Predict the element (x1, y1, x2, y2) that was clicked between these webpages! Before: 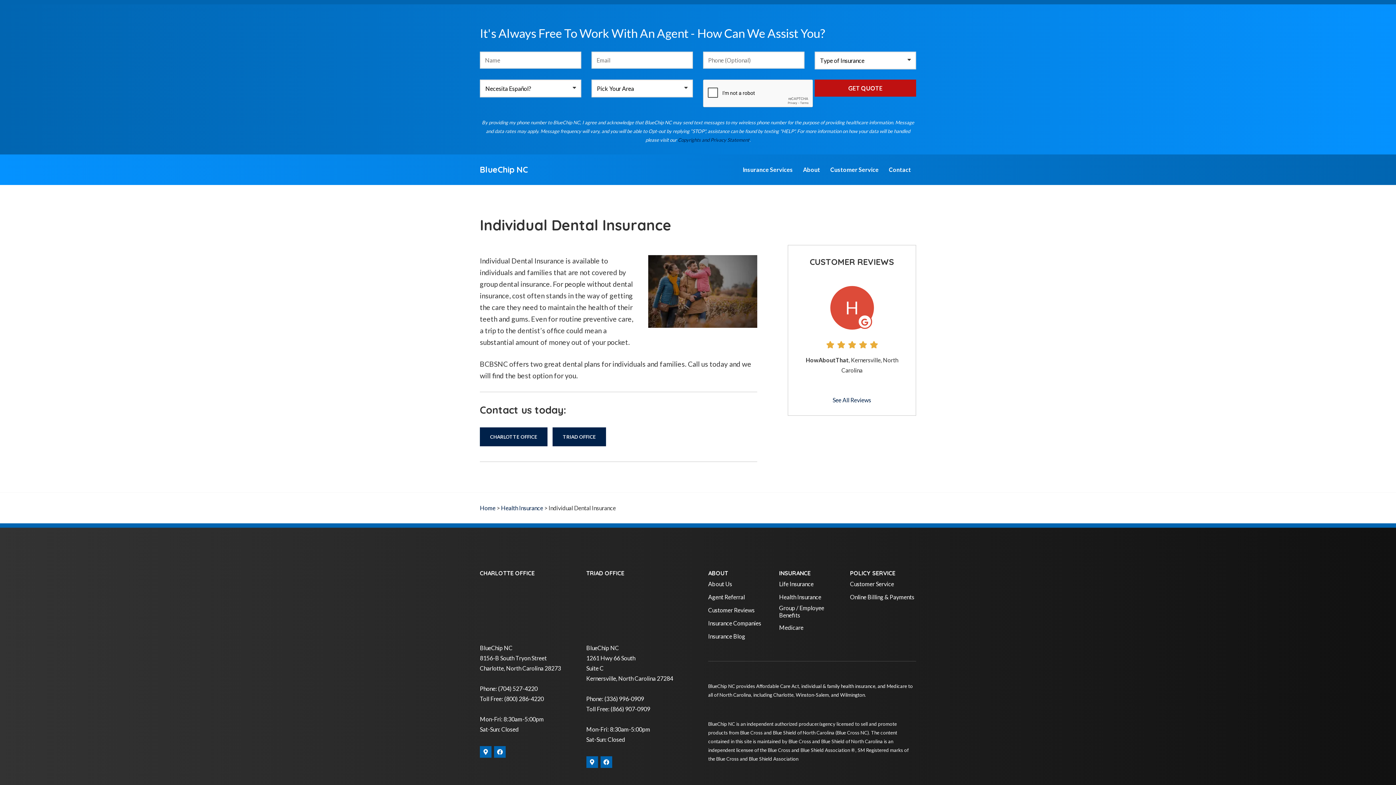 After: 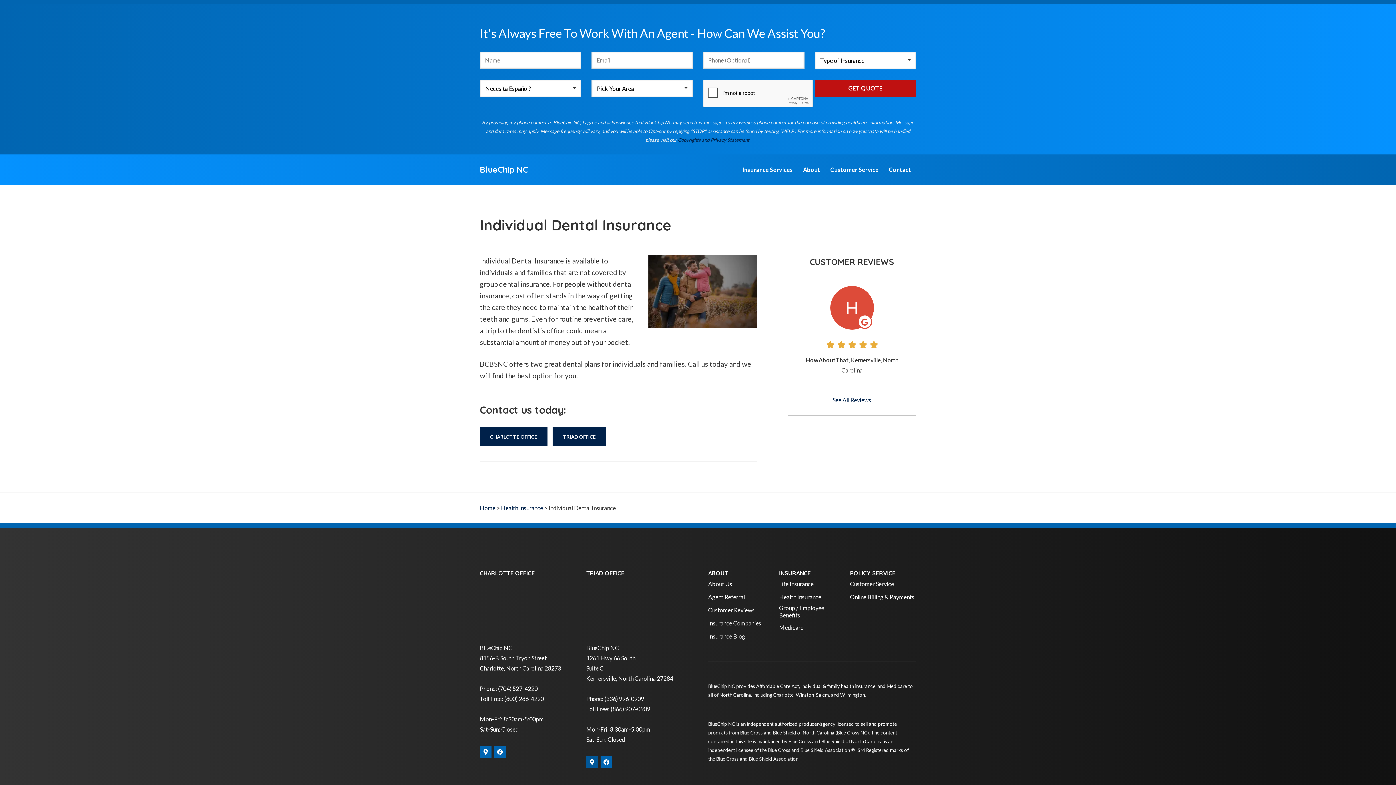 Action: label: Google Maps Logo (opens in new tab) bbox: (586, 756, 598, 768)